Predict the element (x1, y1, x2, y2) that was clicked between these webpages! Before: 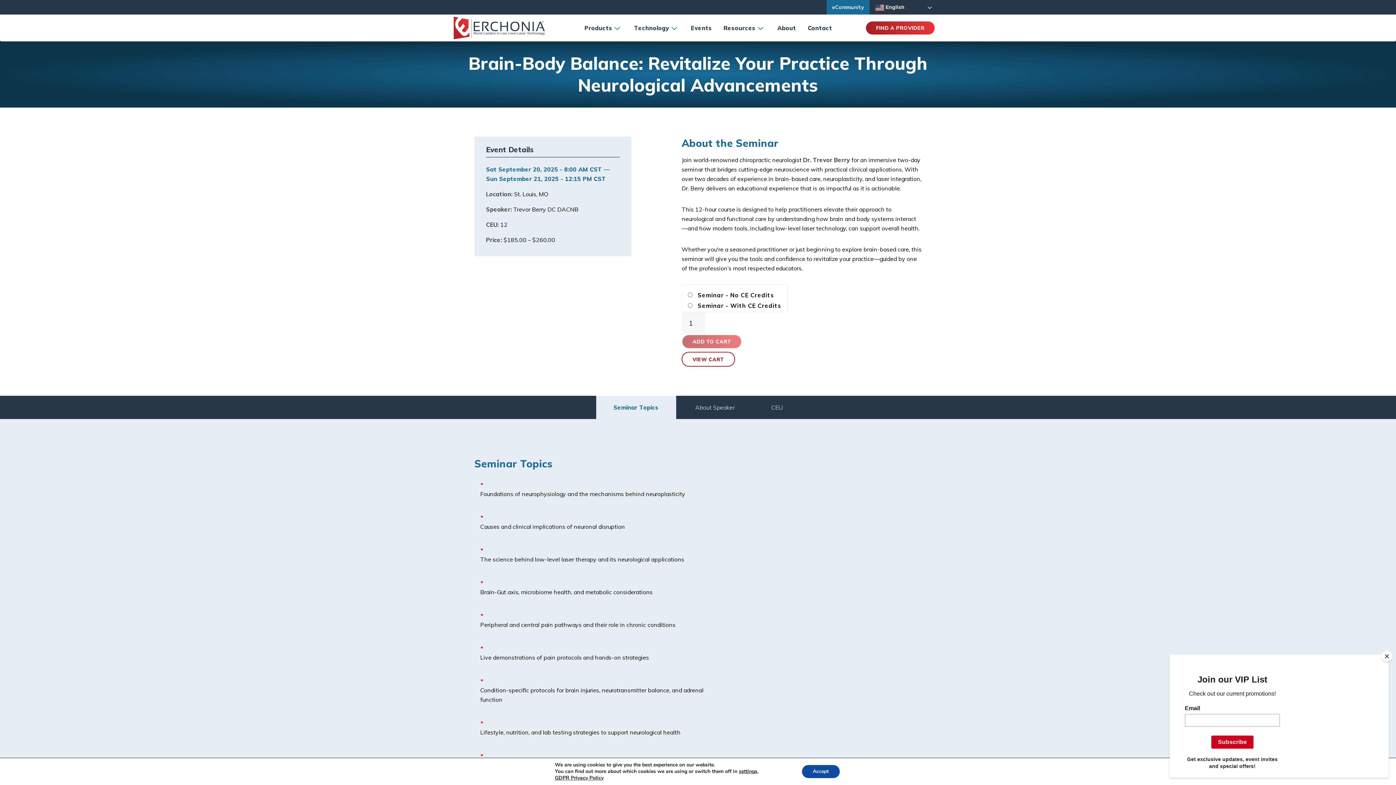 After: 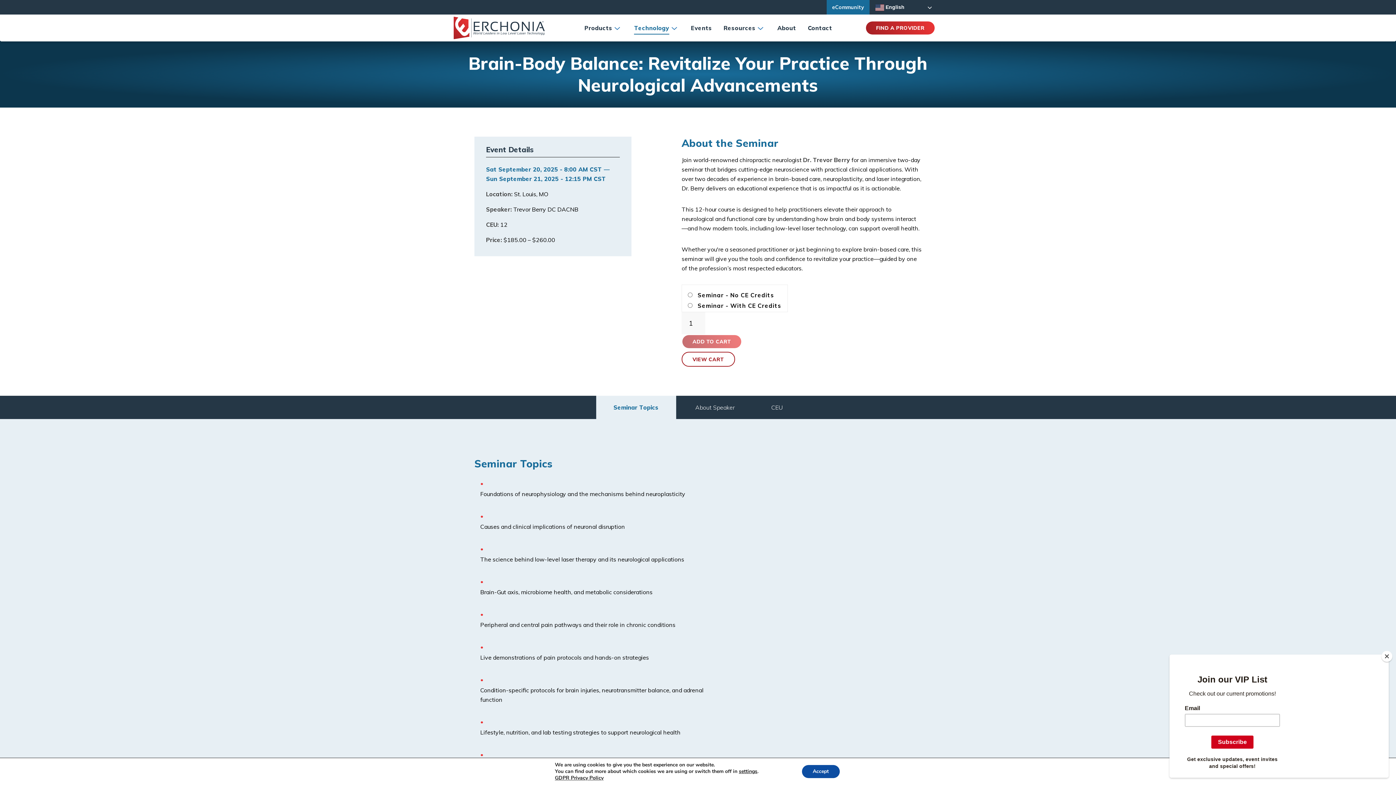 Action: label: Technology bbox: (634, 21, 669, 34)